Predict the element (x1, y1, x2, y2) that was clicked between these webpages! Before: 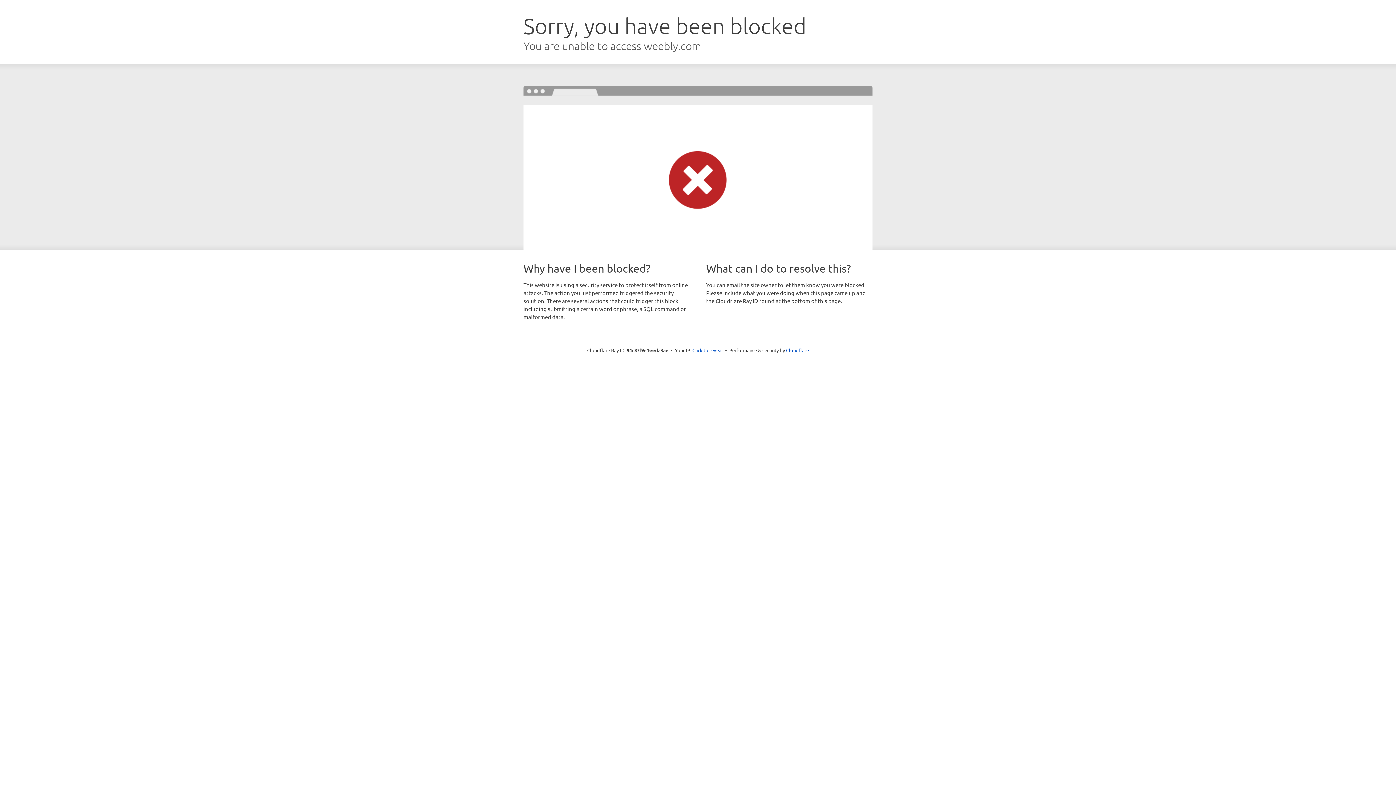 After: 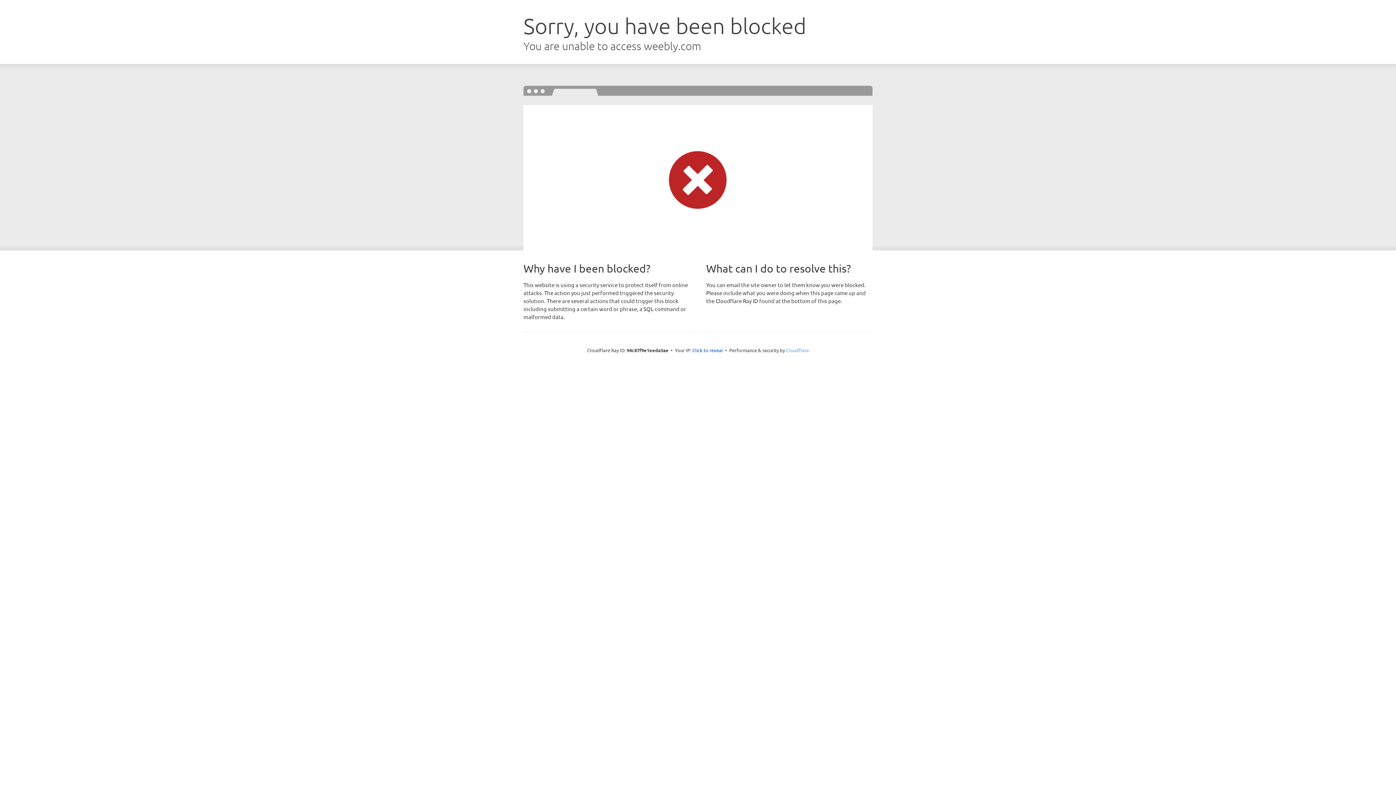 Action: label: Cloudflare bbox: (786, 347, 809, 353)